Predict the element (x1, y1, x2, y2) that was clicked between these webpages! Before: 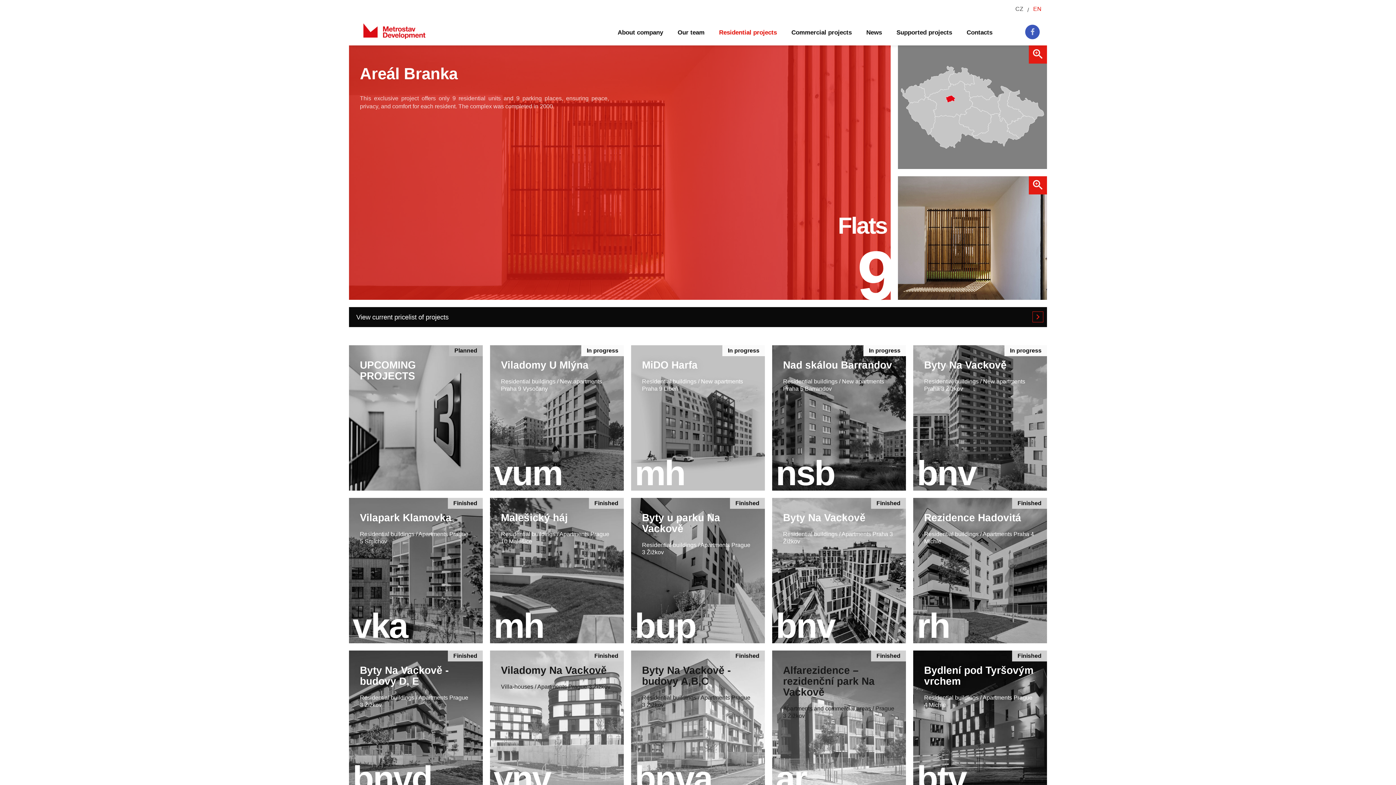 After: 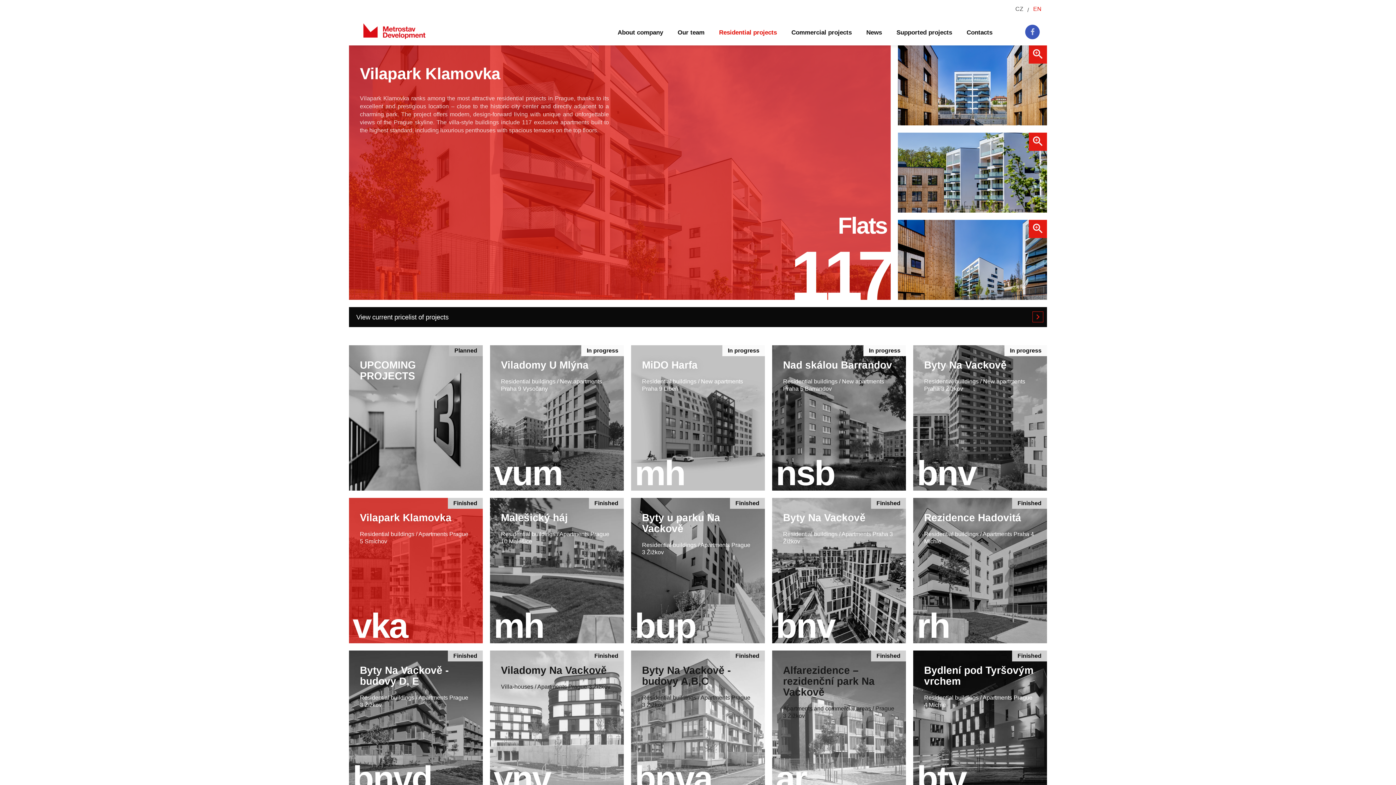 Action: label: Finished
Vilapark Klamovka

Residential buildings / Apartments Prague 5 Smíchov

vka bbox: (349, 498, 482, 643)